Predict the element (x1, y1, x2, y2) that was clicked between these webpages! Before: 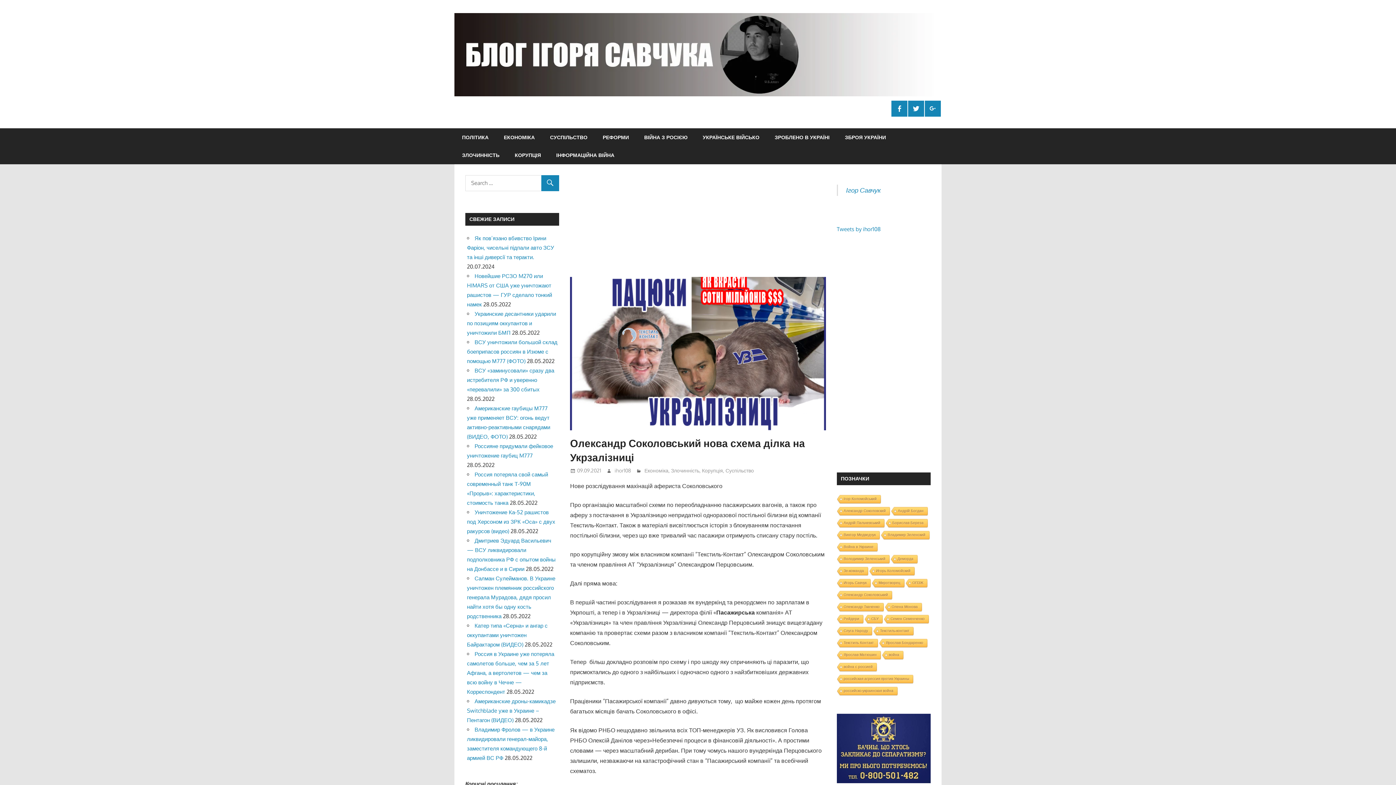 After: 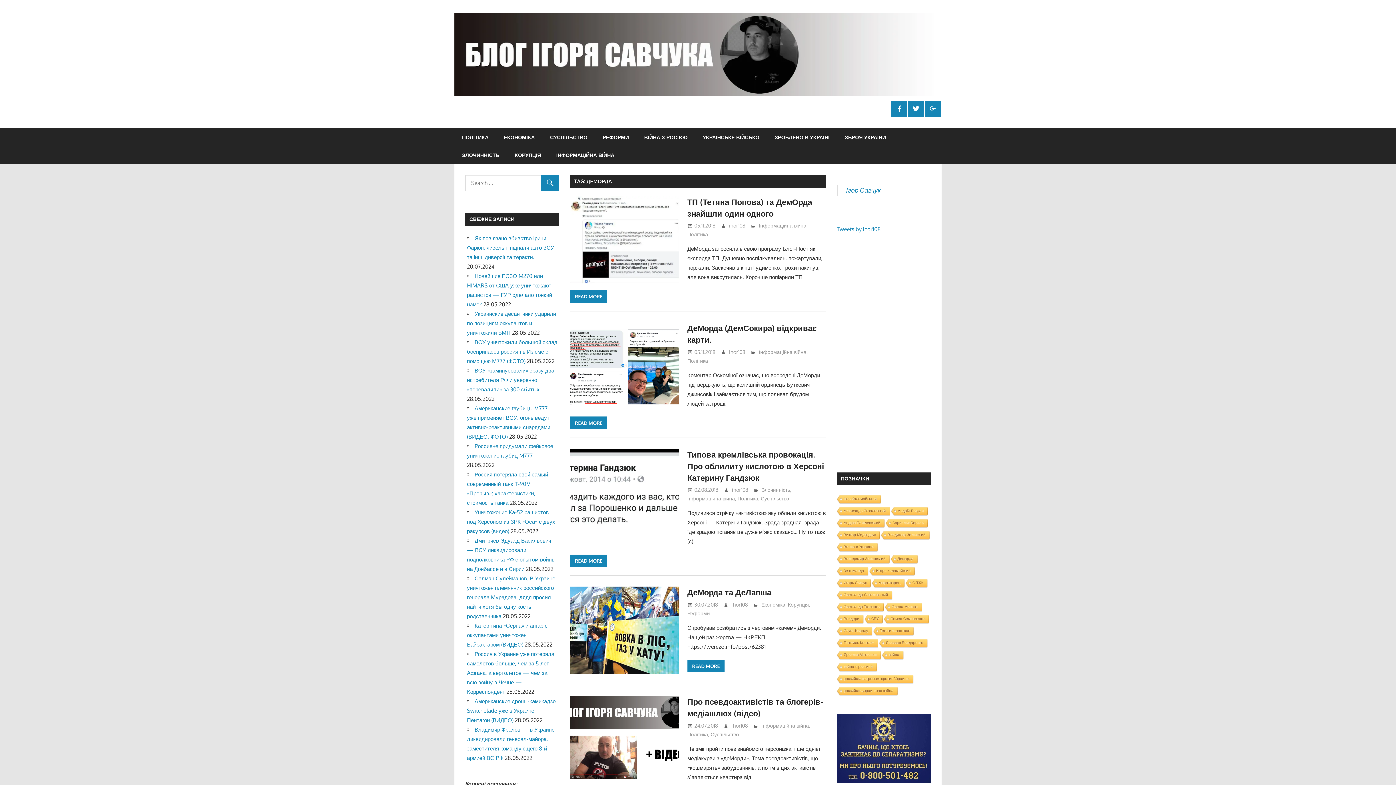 Action: bbox: (890, 555, 917, 564) label: Деморда